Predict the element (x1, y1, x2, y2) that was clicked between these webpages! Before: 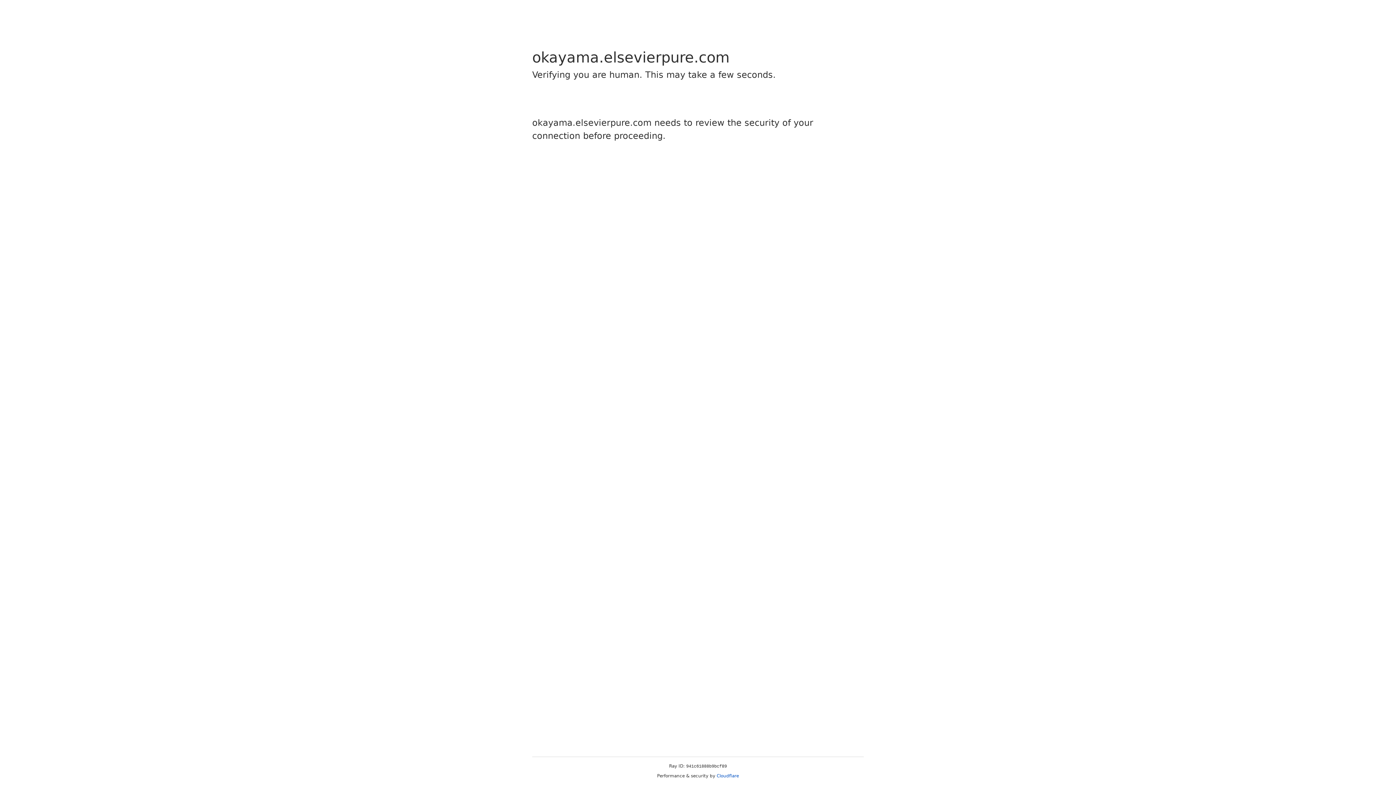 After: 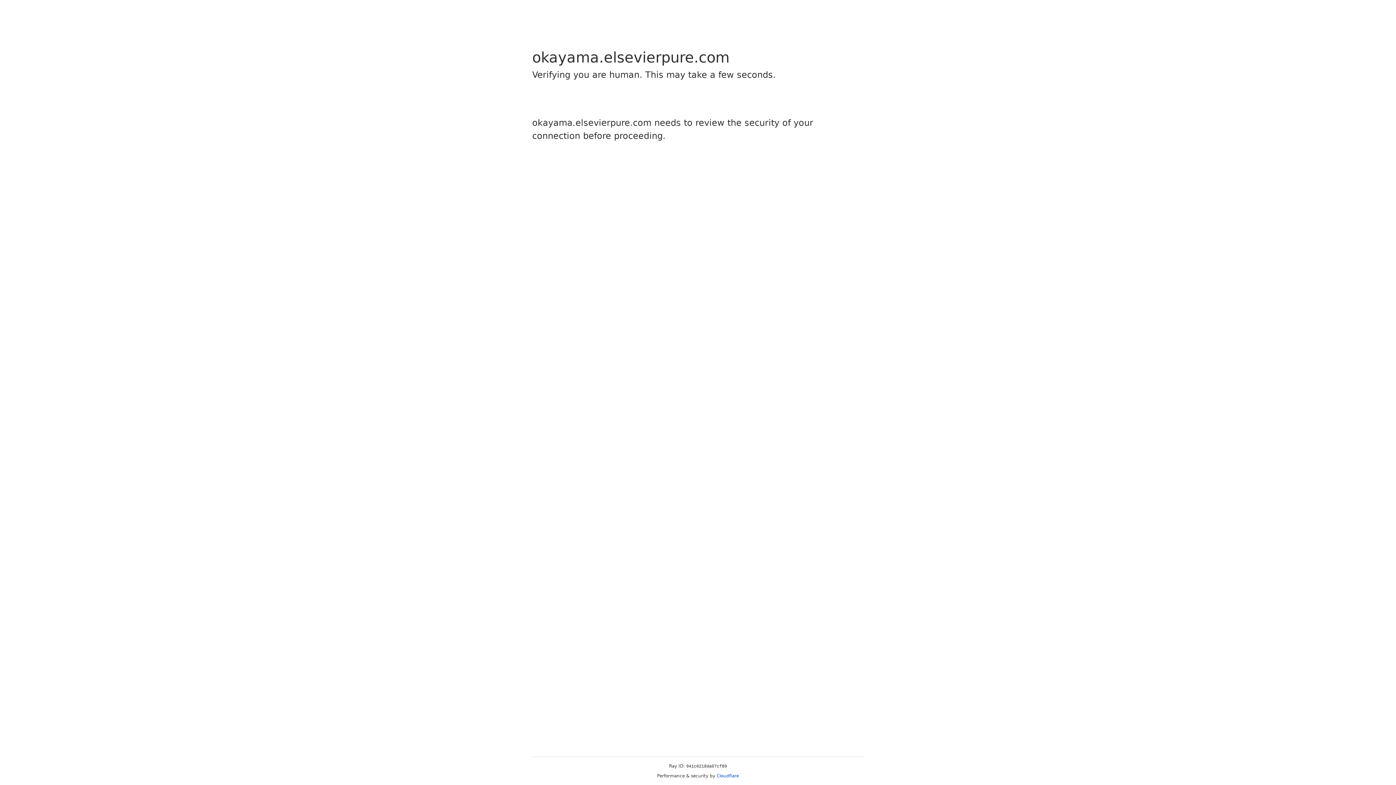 Action: label: Cloudflare bbox: (716, 773, 739, 778)